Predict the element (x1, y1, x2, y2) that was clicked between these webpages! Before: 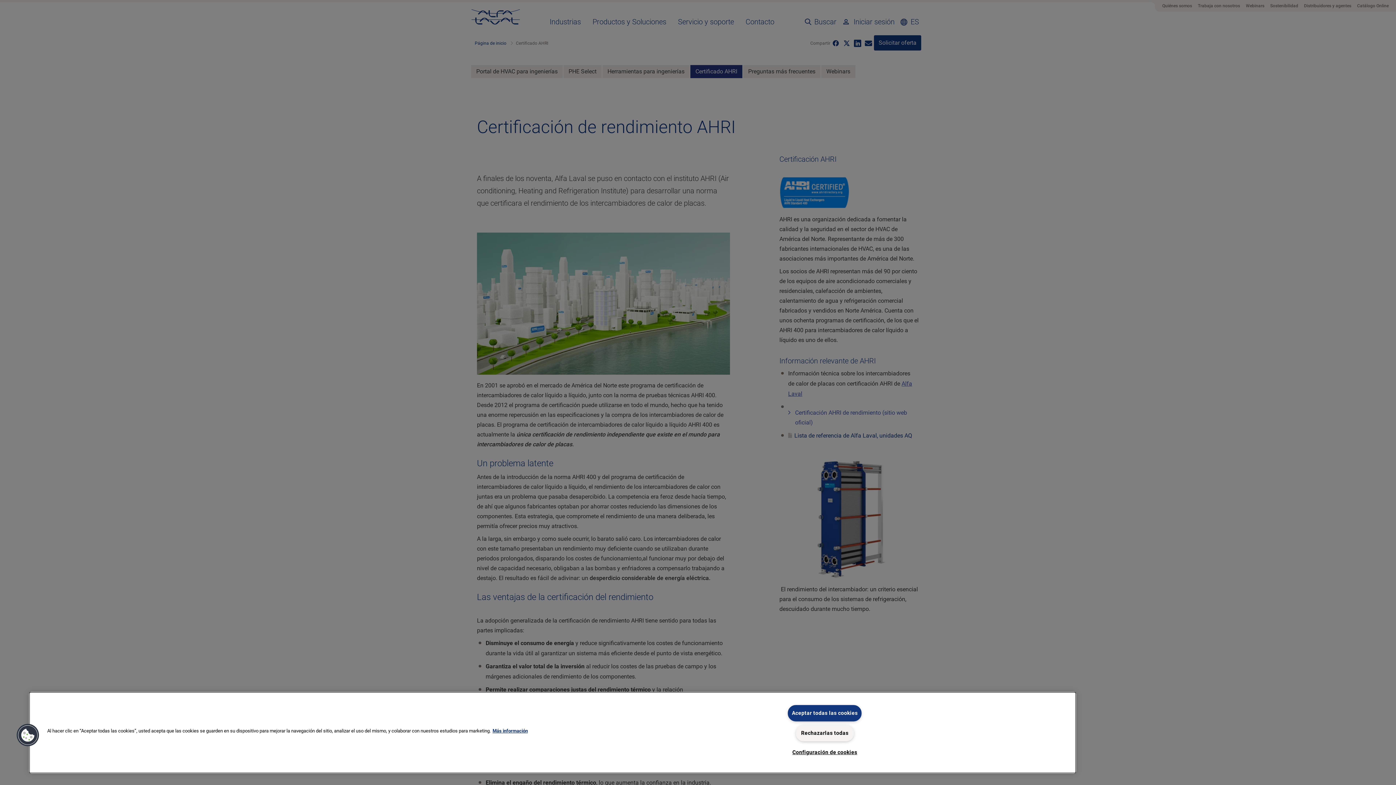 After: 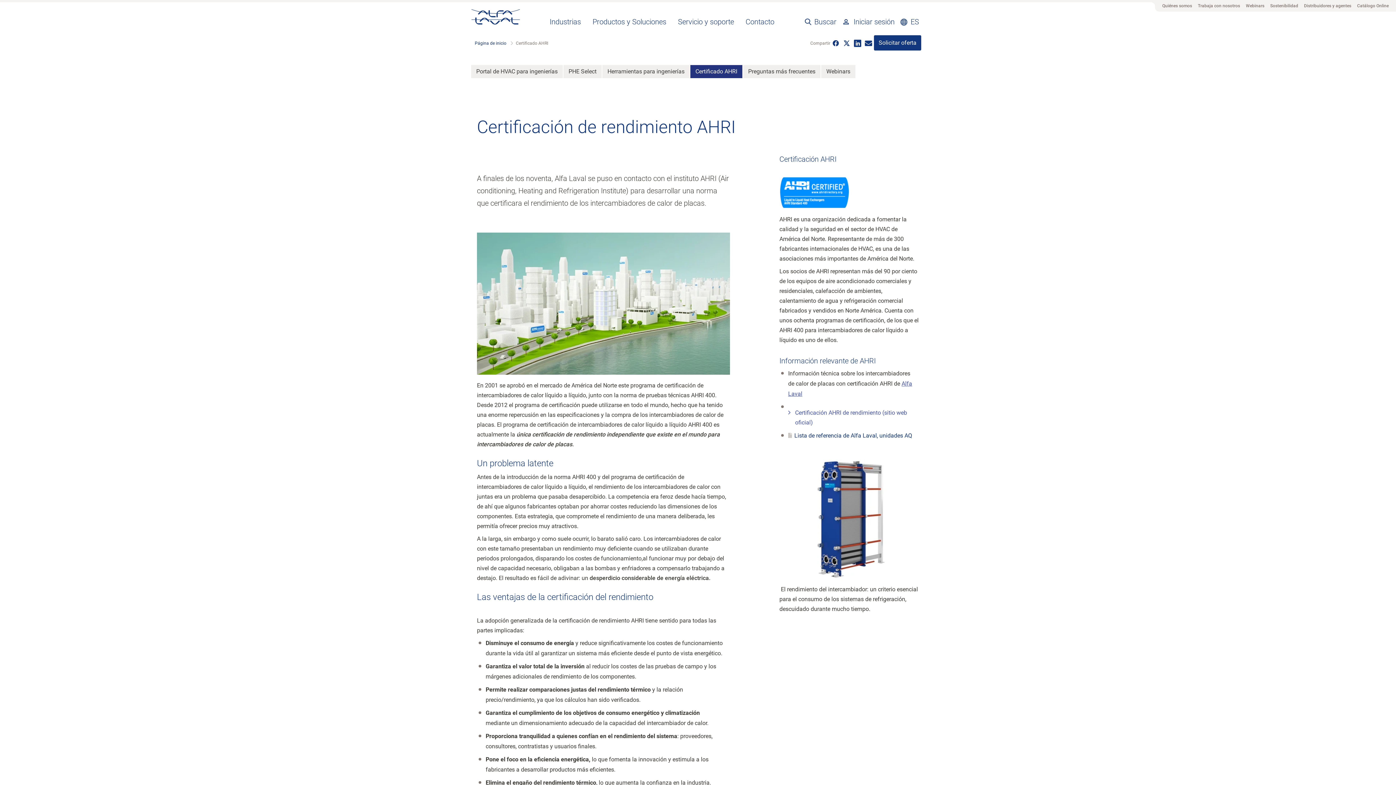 Action: label: Rechazarlas todas bbox: (795, 725, 854, 741)